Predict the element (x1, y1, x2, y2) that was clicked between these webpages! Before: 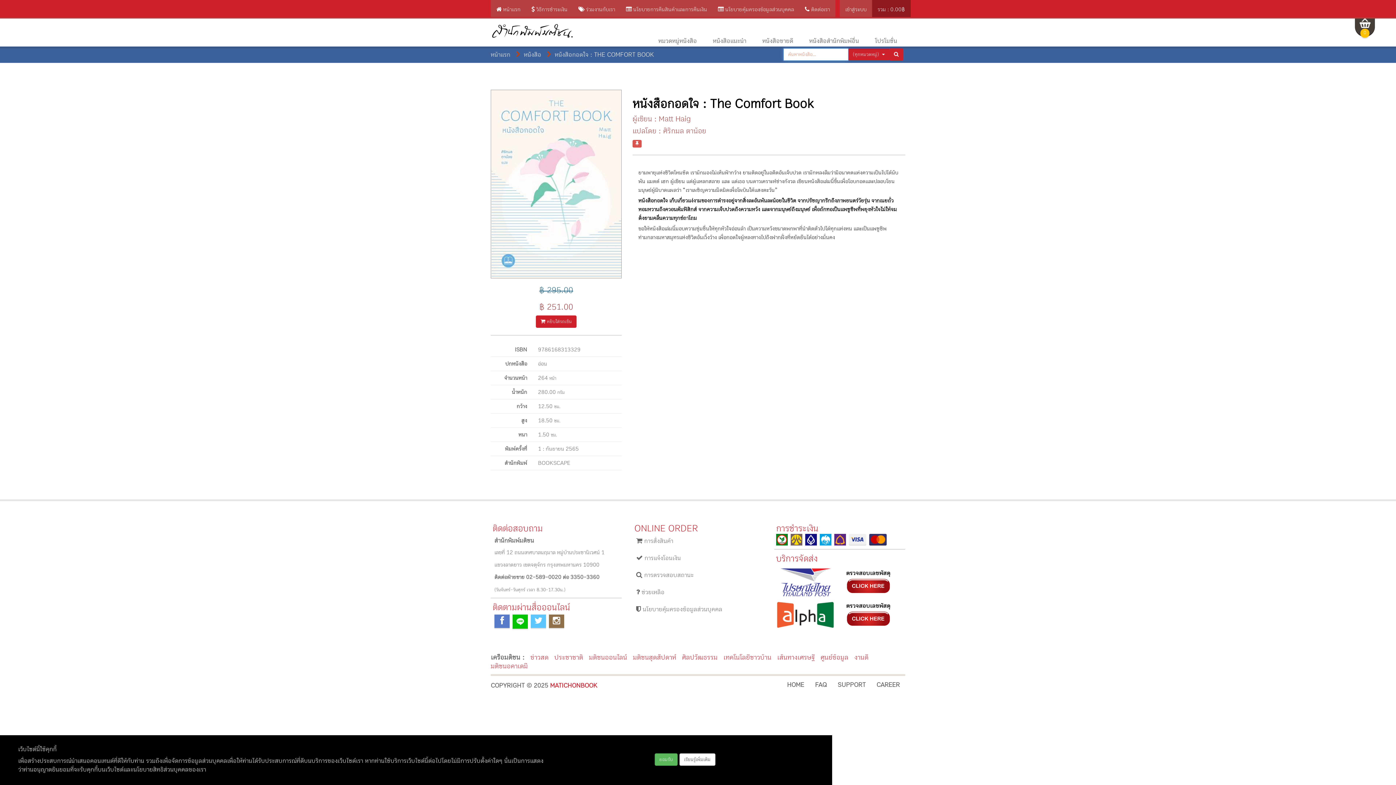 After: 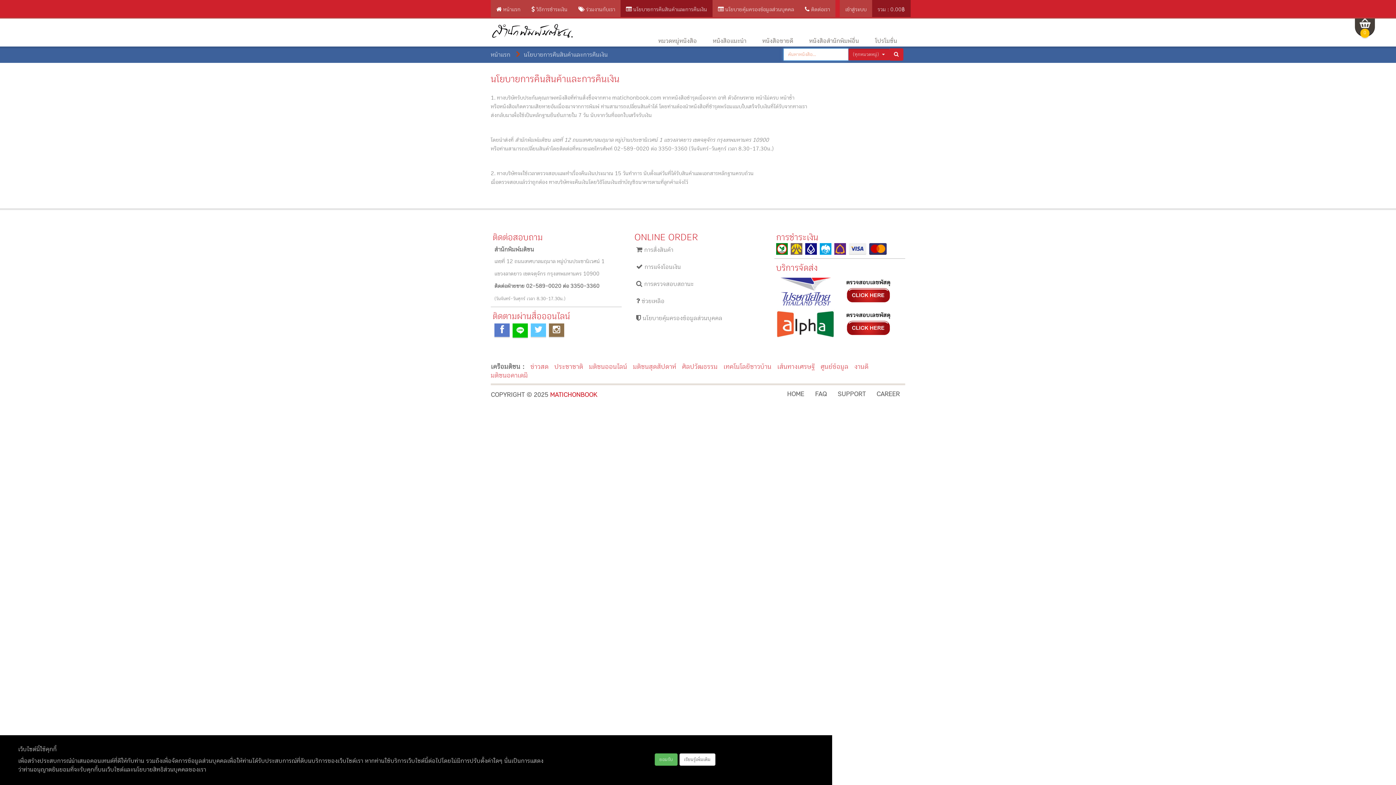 Action: bbox: (620, 0, 712, 17) label:  นโยบายการคืนสินค้าและการคืนเงิน